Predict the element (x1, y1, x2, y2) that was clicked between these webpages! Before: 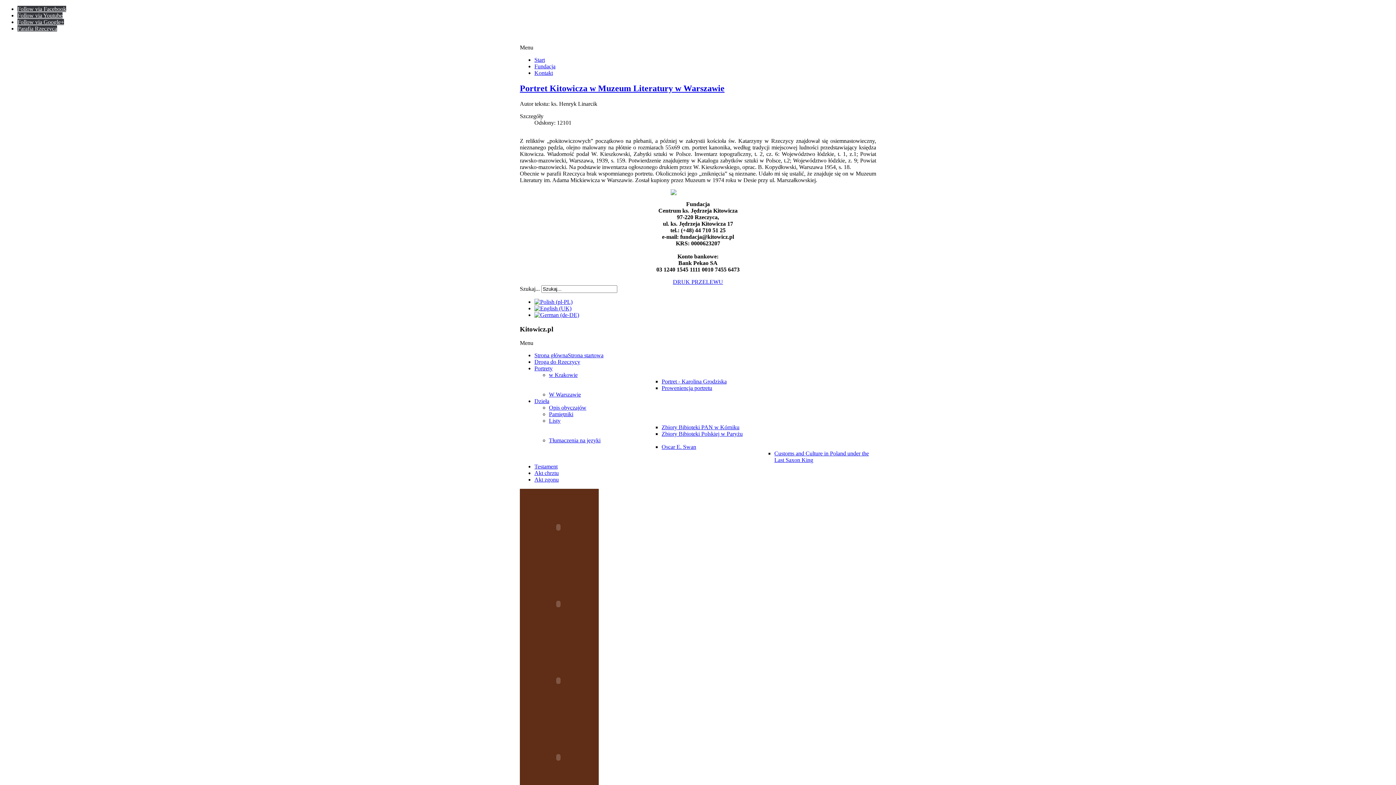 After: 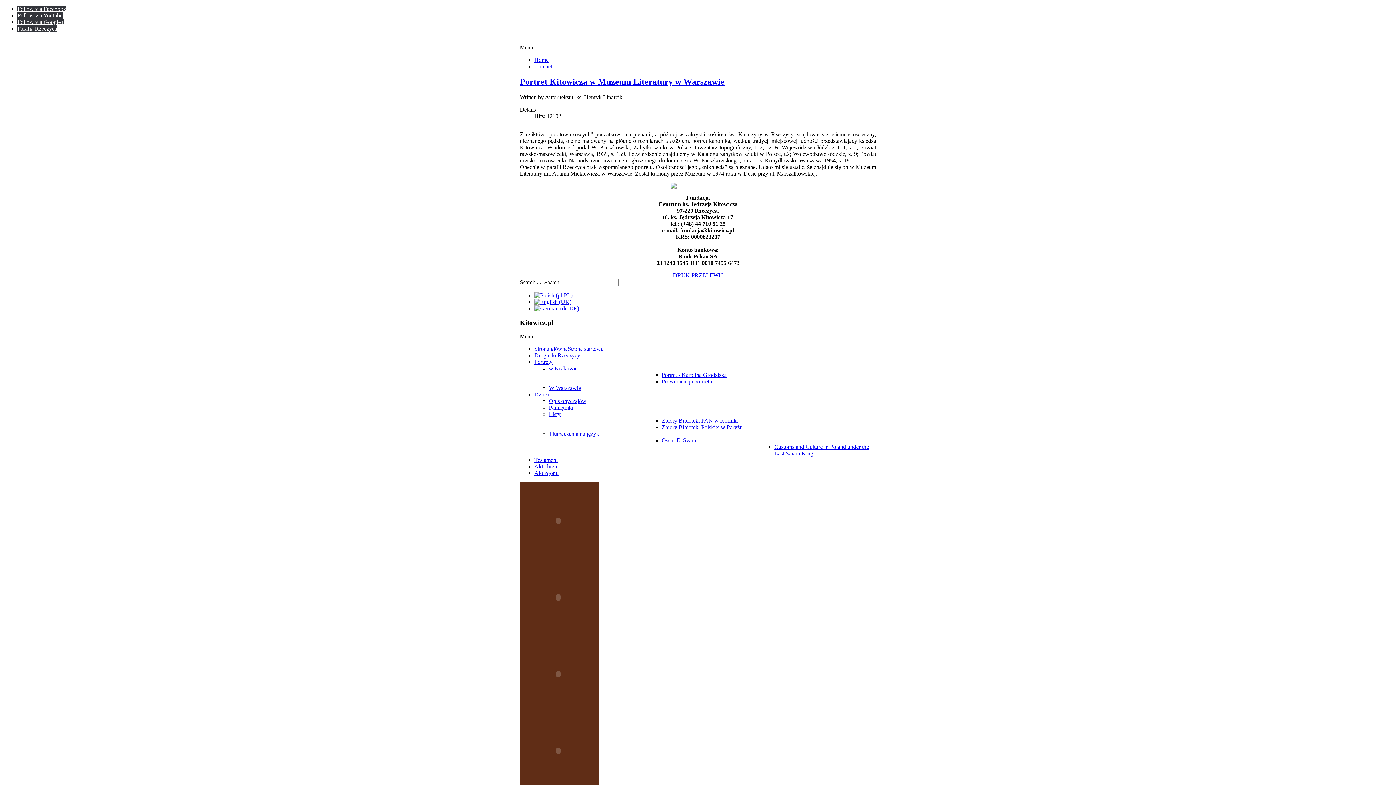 Action: bbox: (534, 305, 571, 311)